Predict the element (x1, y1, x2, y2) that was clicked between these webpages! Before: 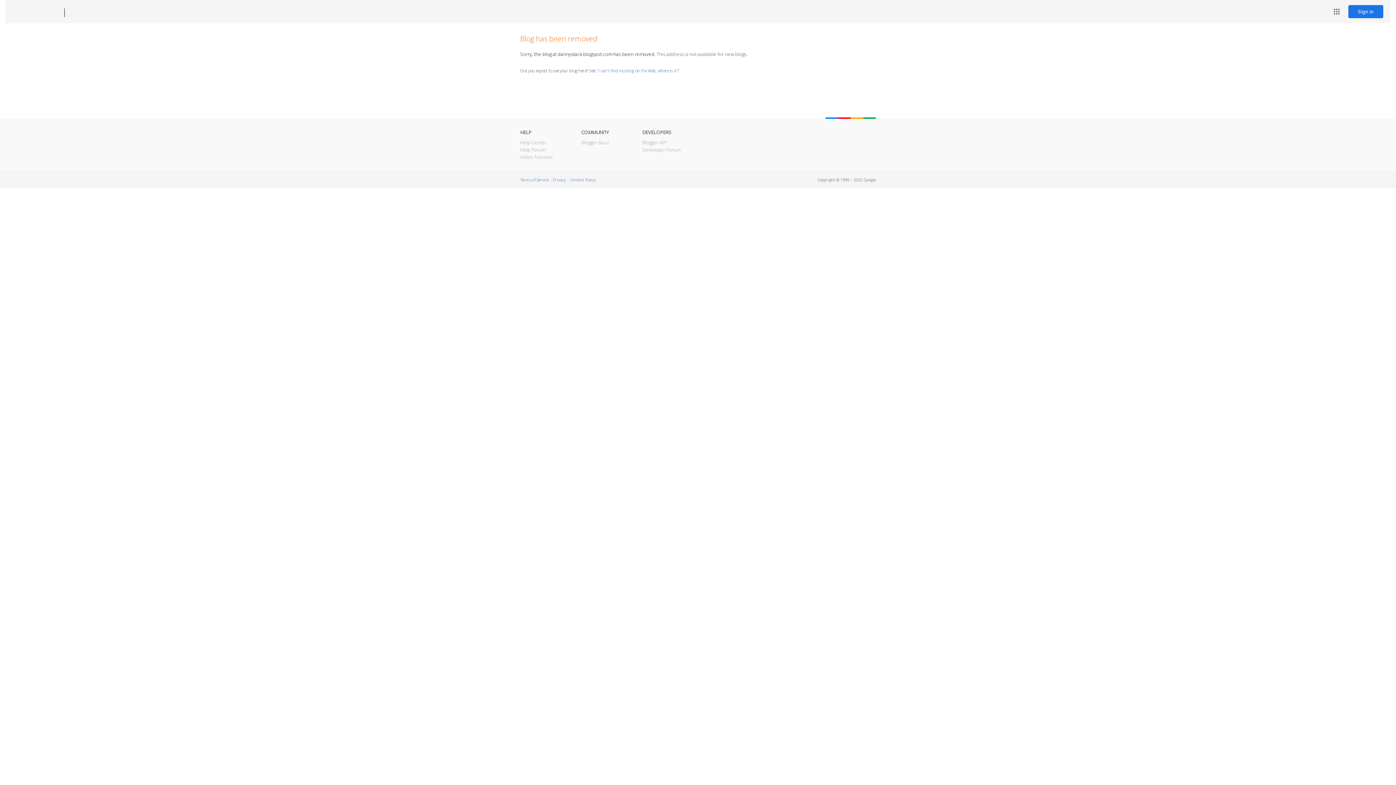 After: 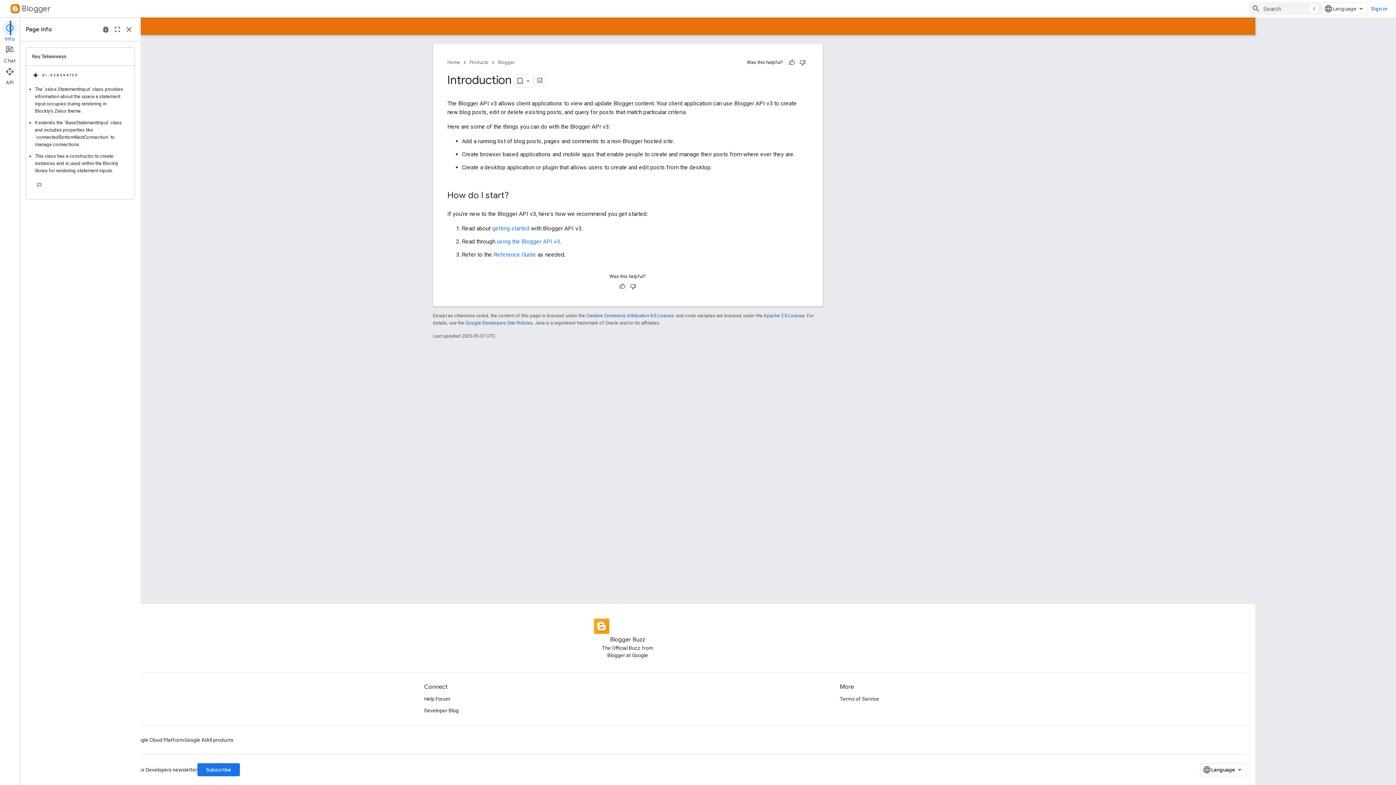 Action: label: Blogger API bbox: (642, 139, 666, 145)